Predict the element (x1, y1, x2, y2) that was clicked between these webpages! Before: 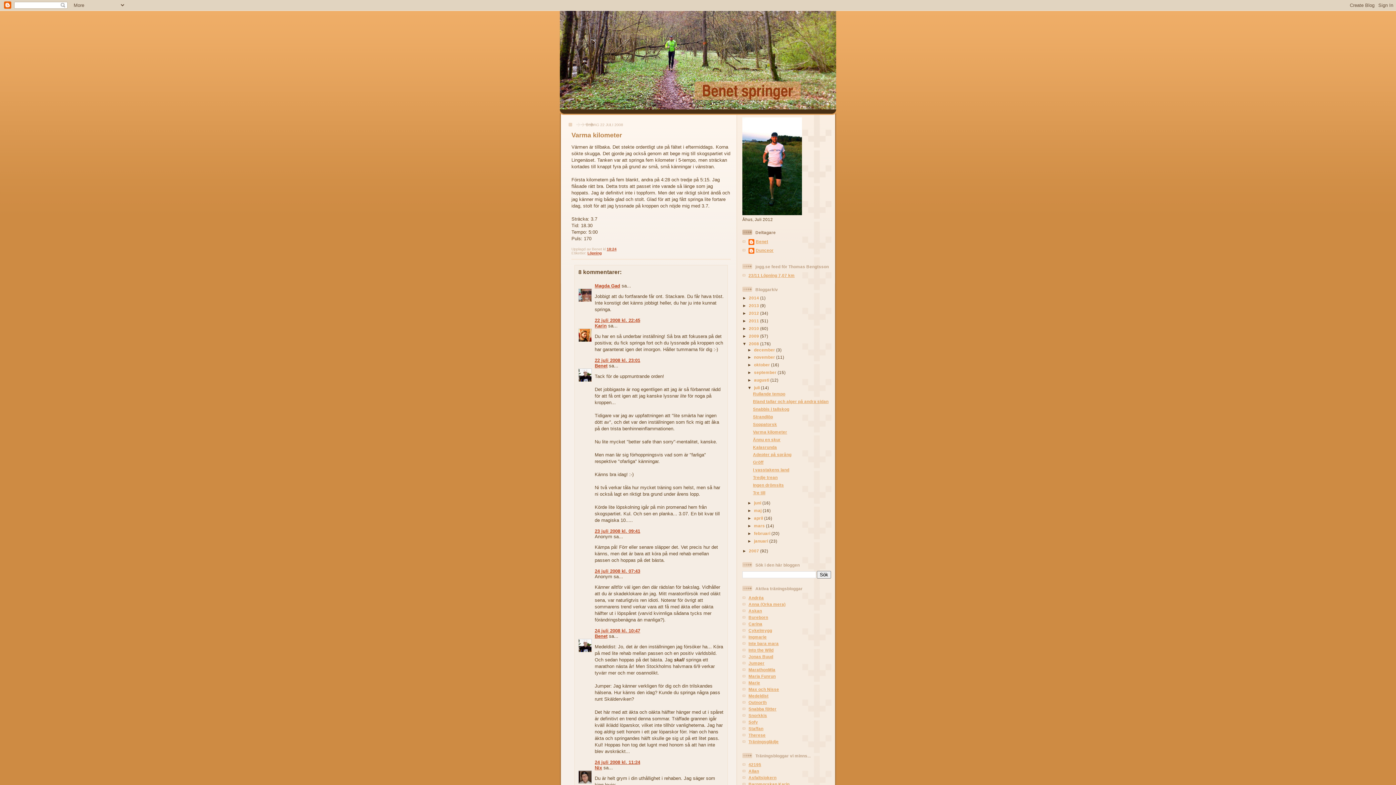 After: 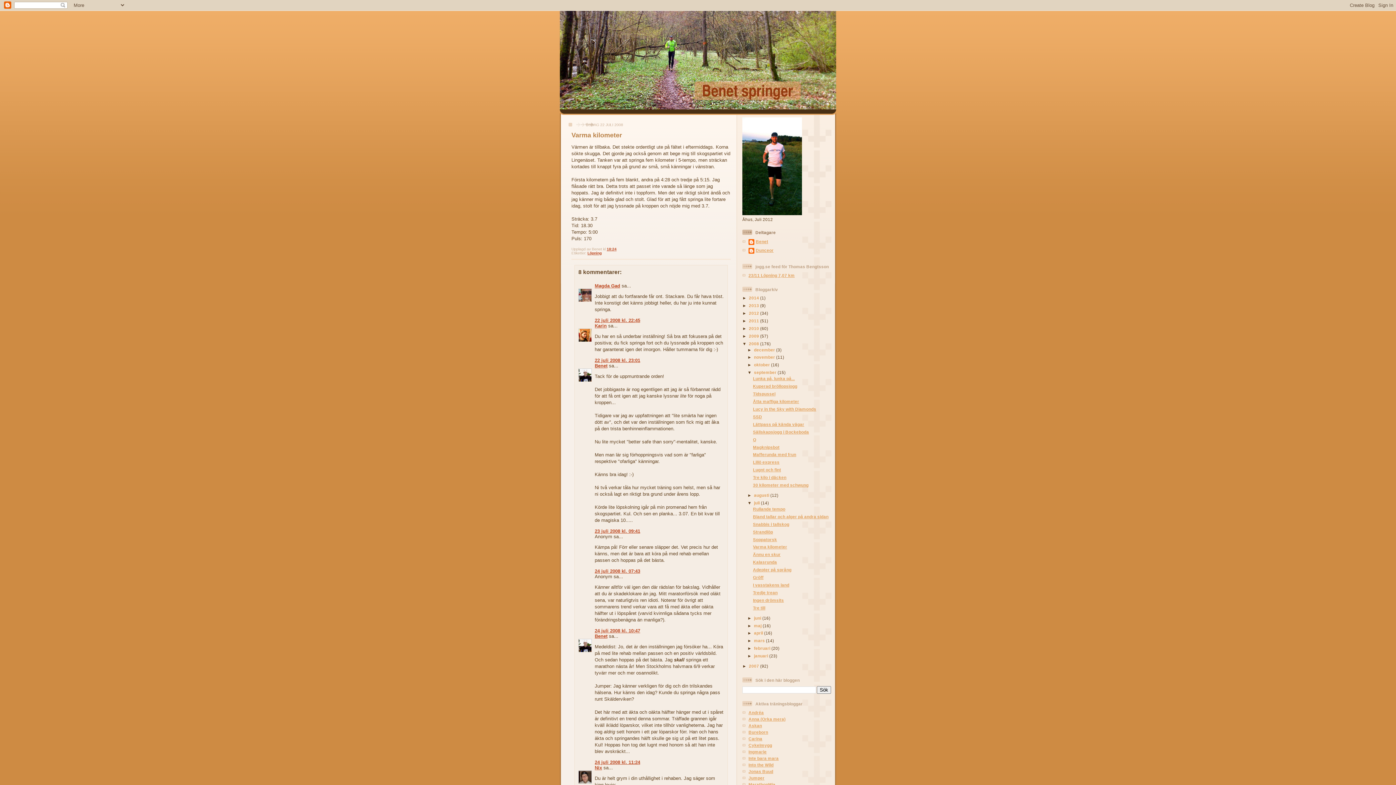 Action: bbox: (747, 370, 754, 375) label: ►  